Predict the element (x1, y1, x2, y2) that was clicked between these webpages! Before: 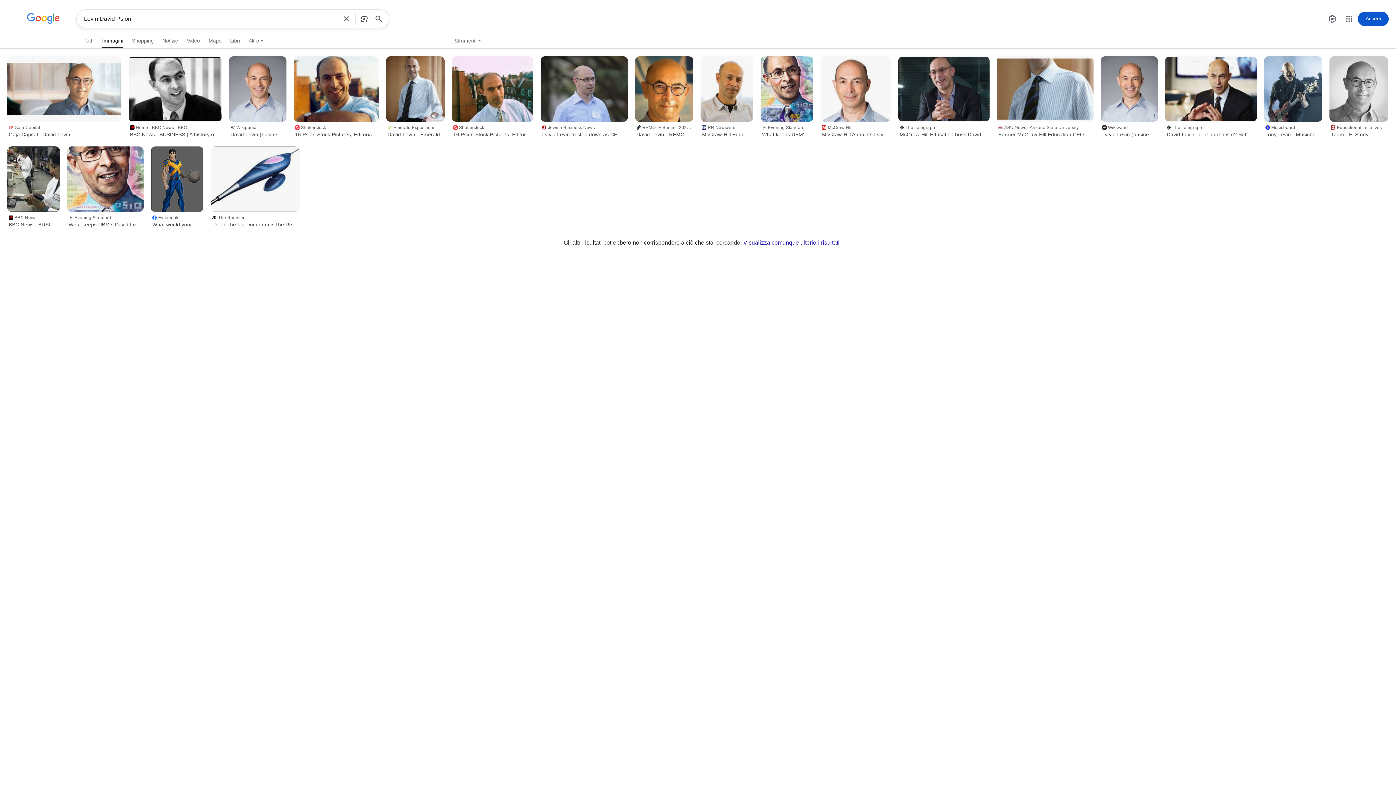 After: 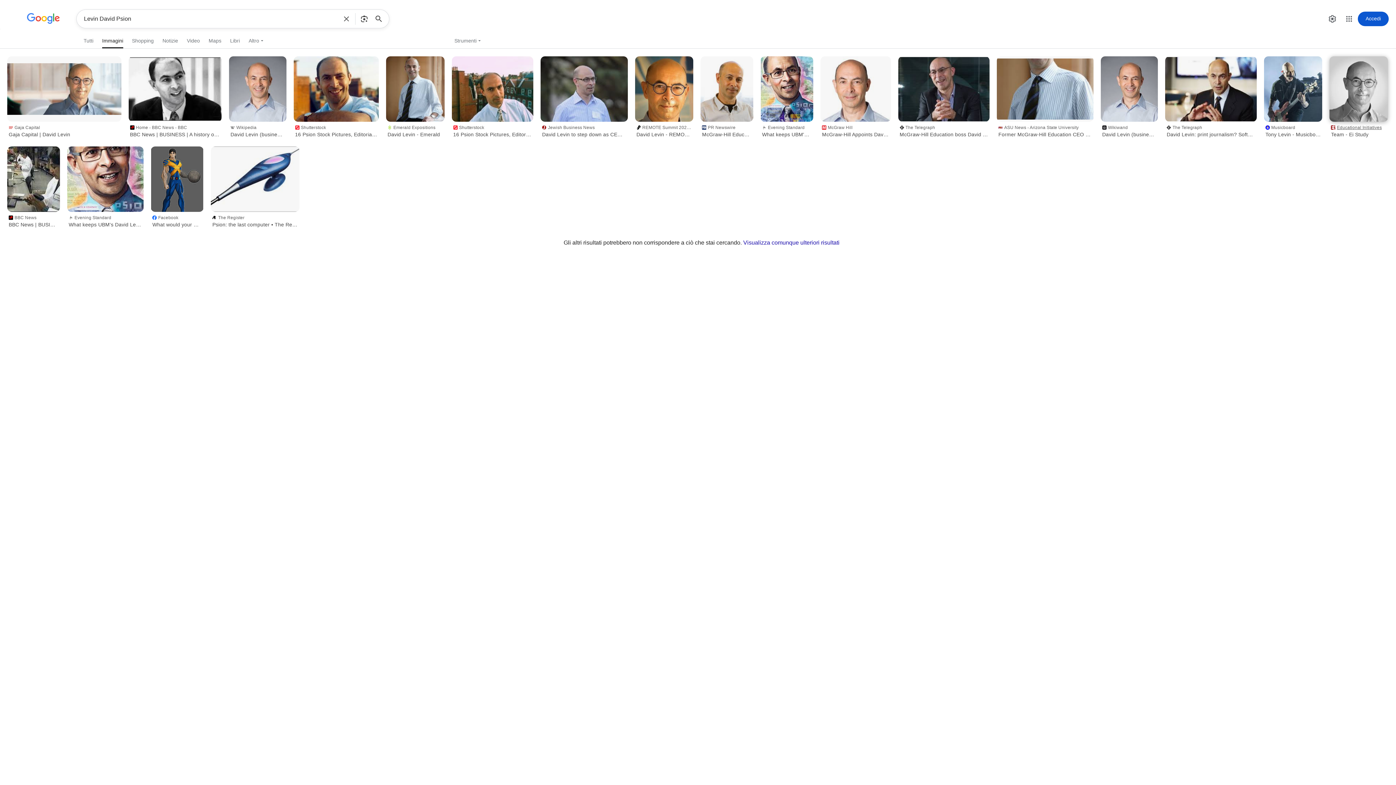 Action: label: Educational Initiatives
Team - Ei Study bbox: (1329, 121, 1388, 139)